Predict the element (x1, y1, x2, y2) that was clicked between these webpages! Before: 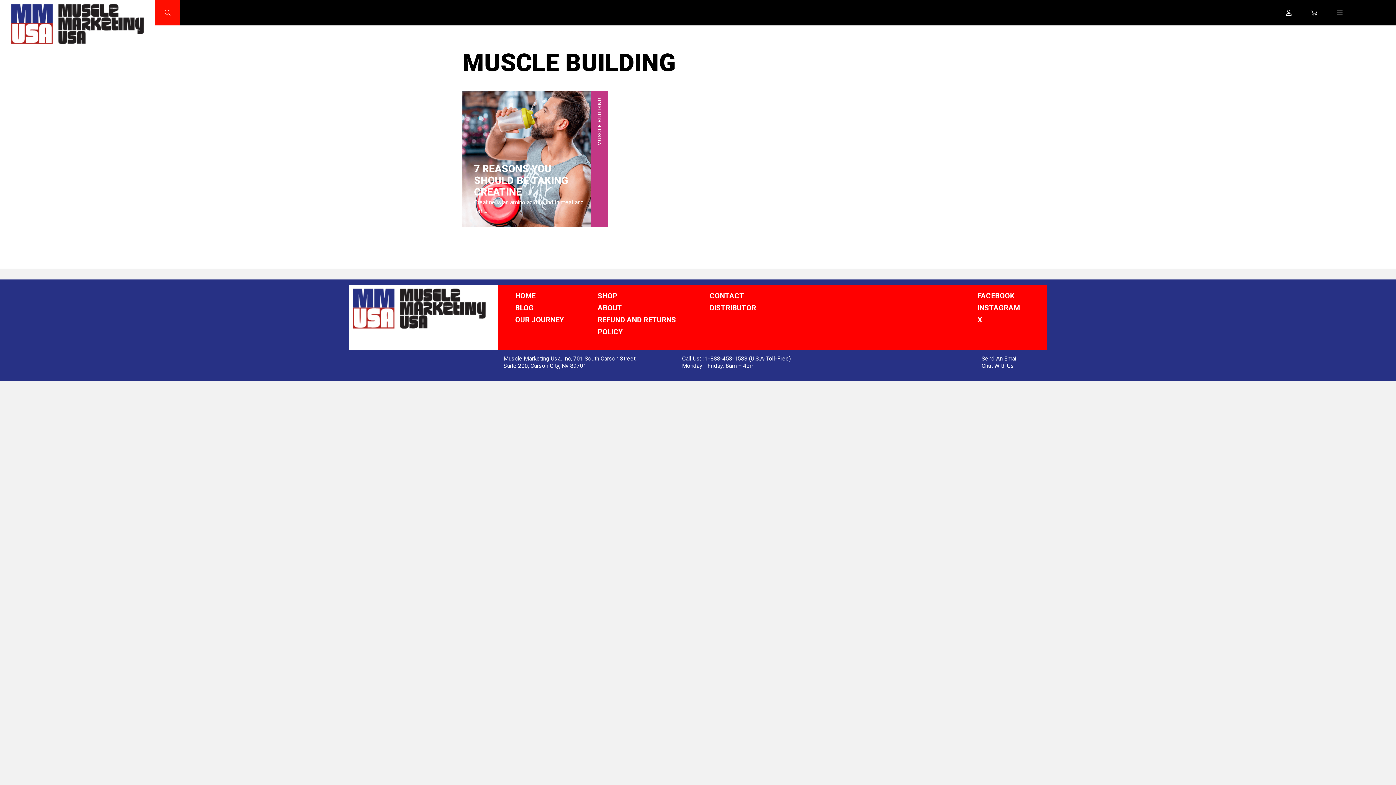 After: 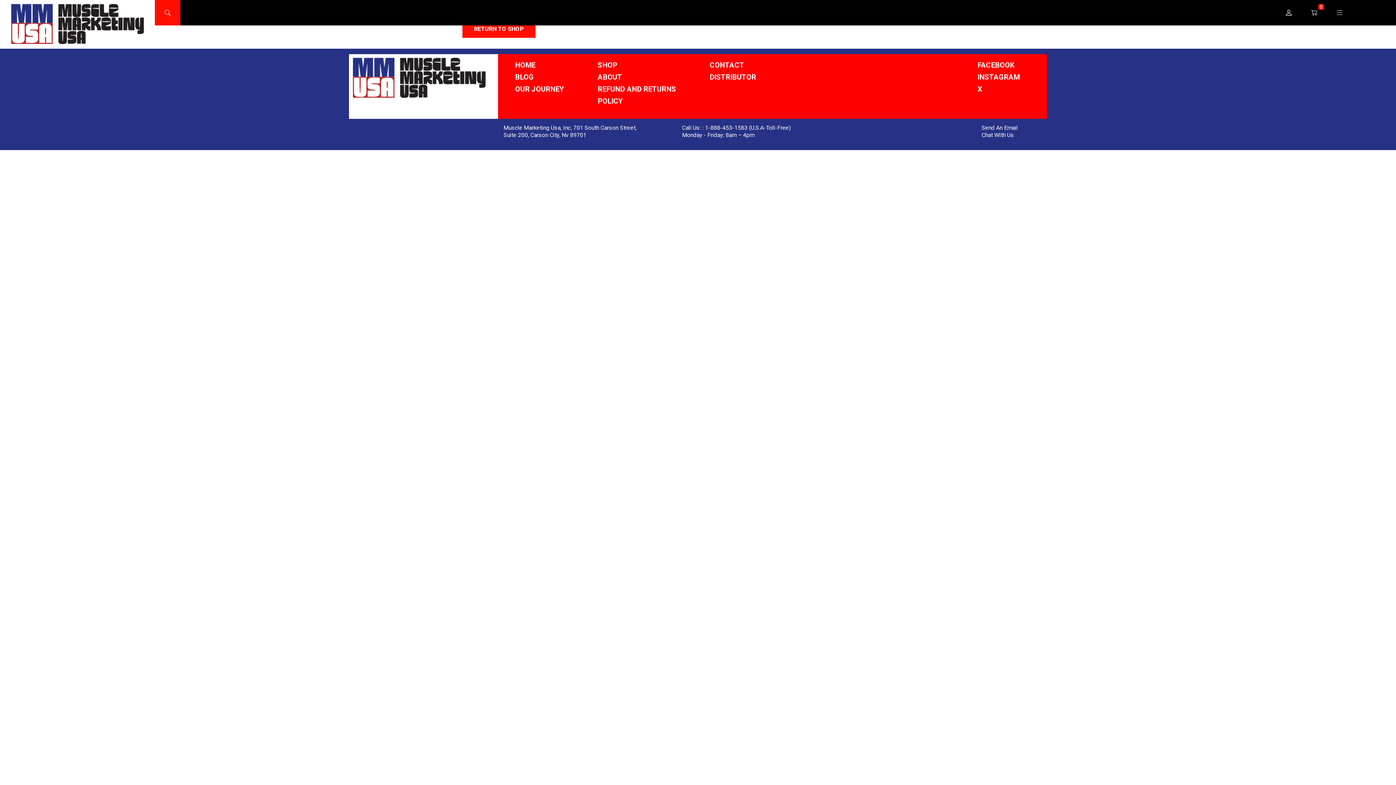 Action: bbox: (1301, 0, 1327, 25)